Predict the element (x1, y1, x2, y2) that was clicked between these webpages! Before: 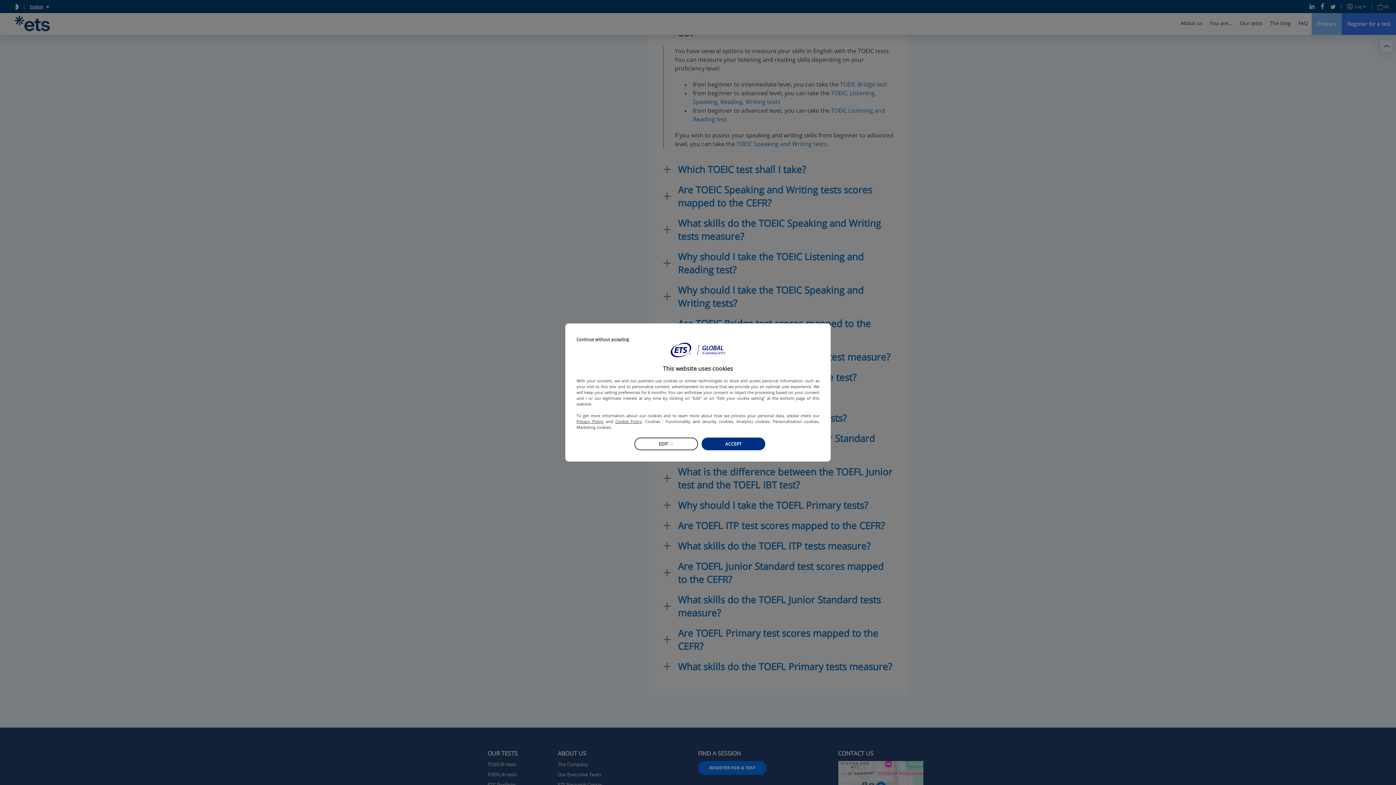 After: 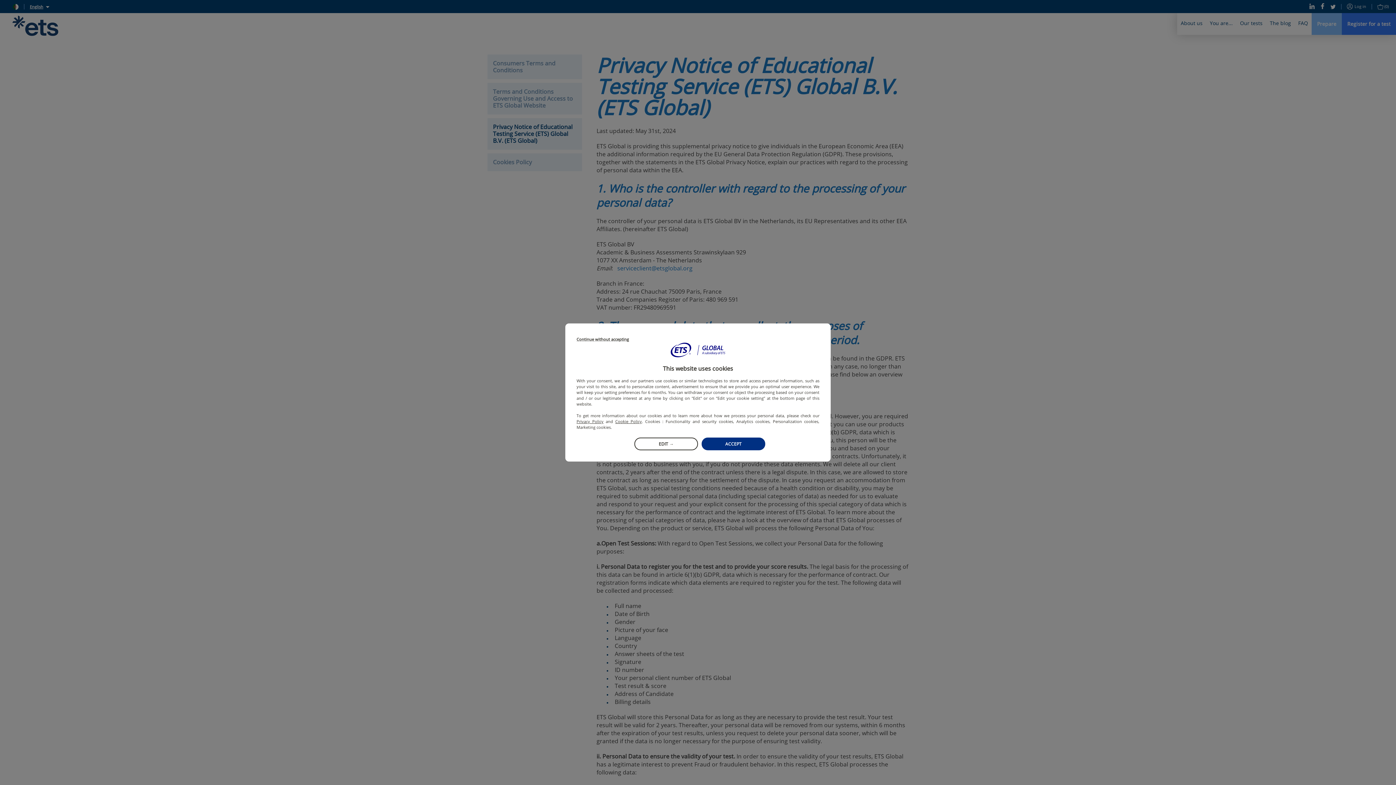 Action: bbox: (576, 418, 603, 424) label: Privacy Policy